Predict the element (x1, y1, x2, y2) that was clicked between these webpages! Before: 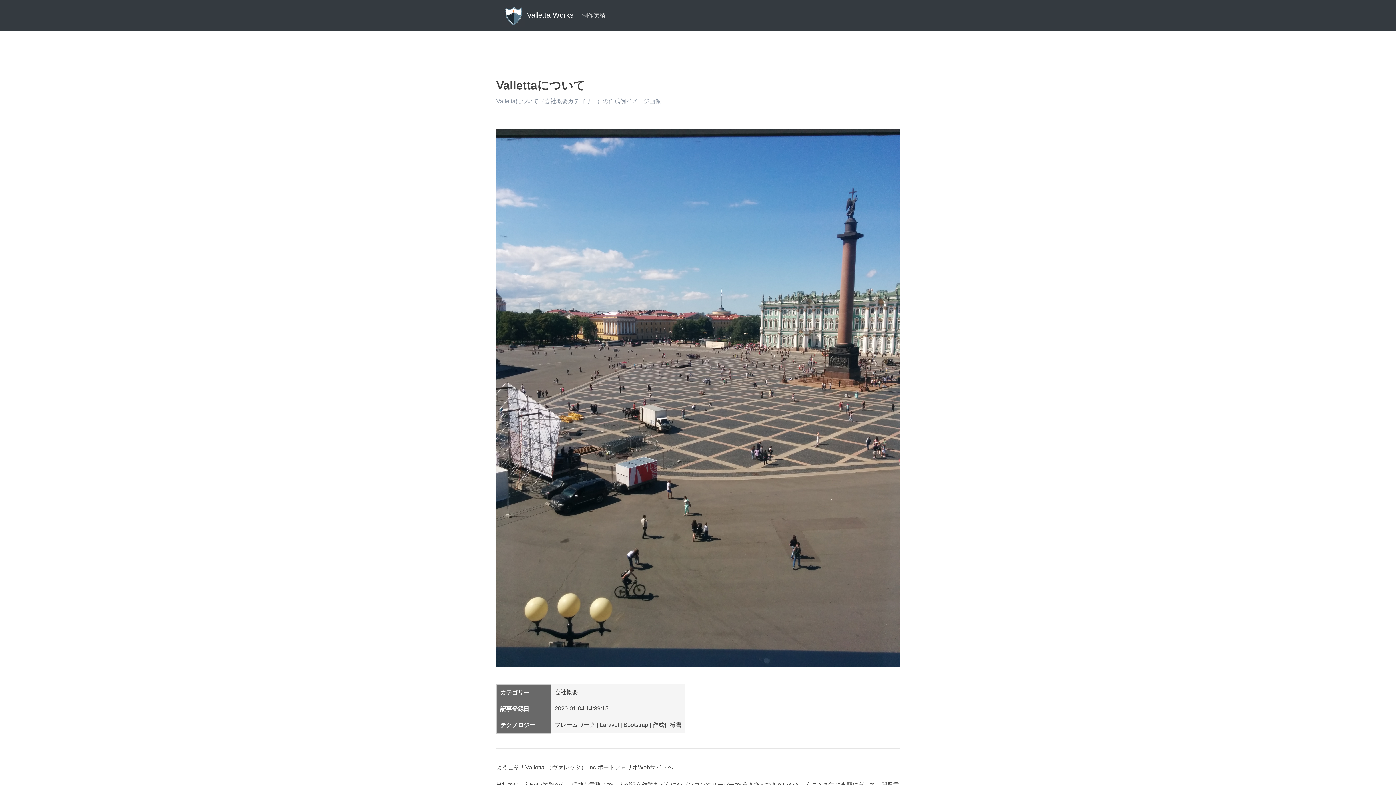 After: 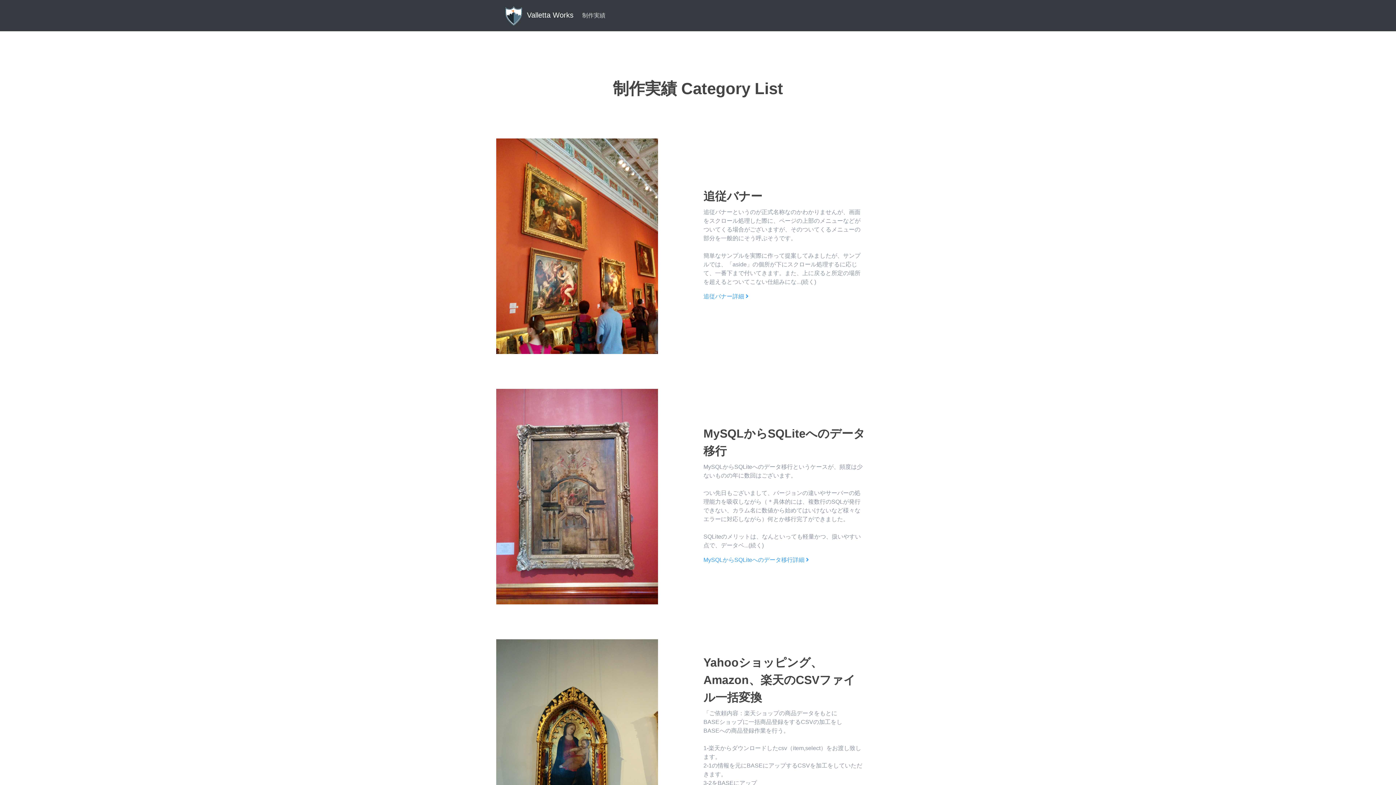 Action: bbox: (579, 8, 608, 22) label: 制作実績